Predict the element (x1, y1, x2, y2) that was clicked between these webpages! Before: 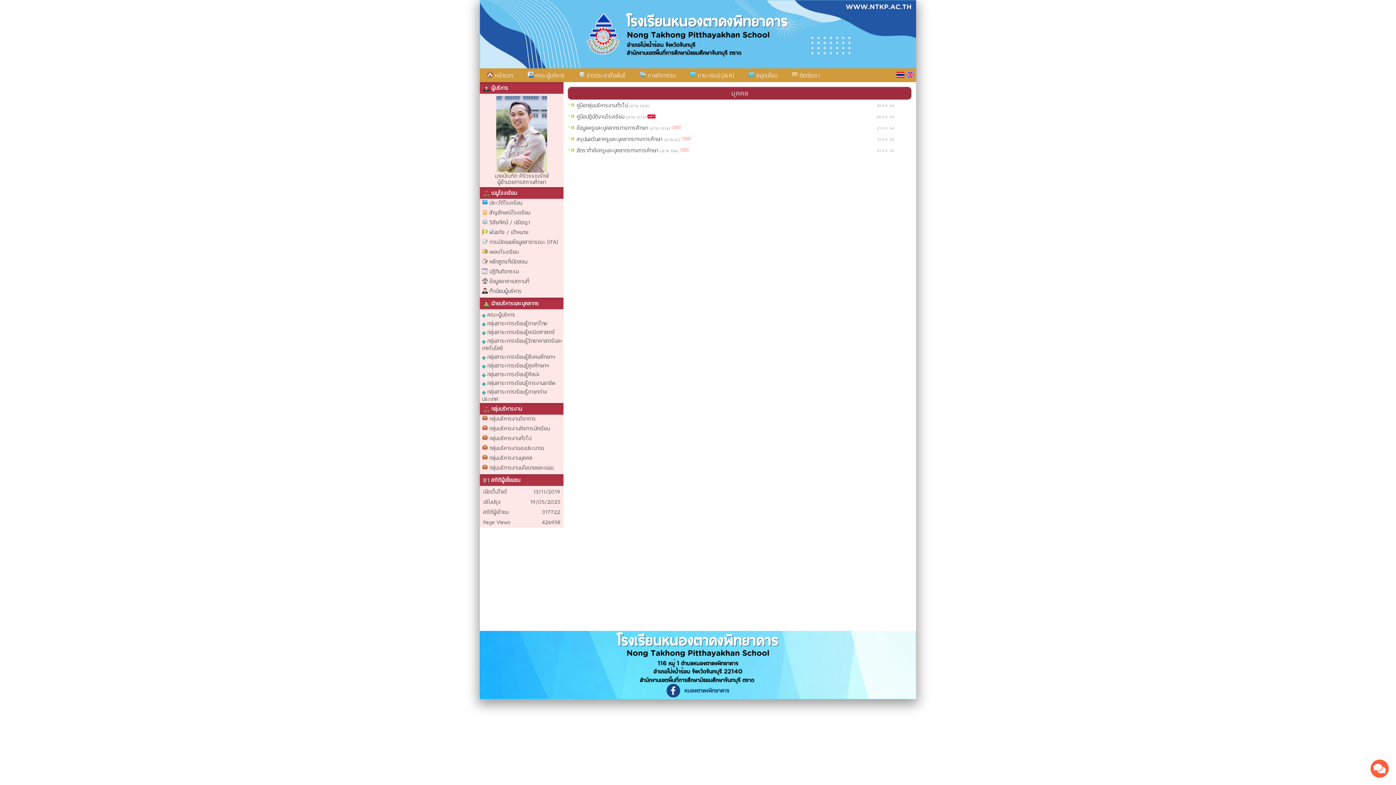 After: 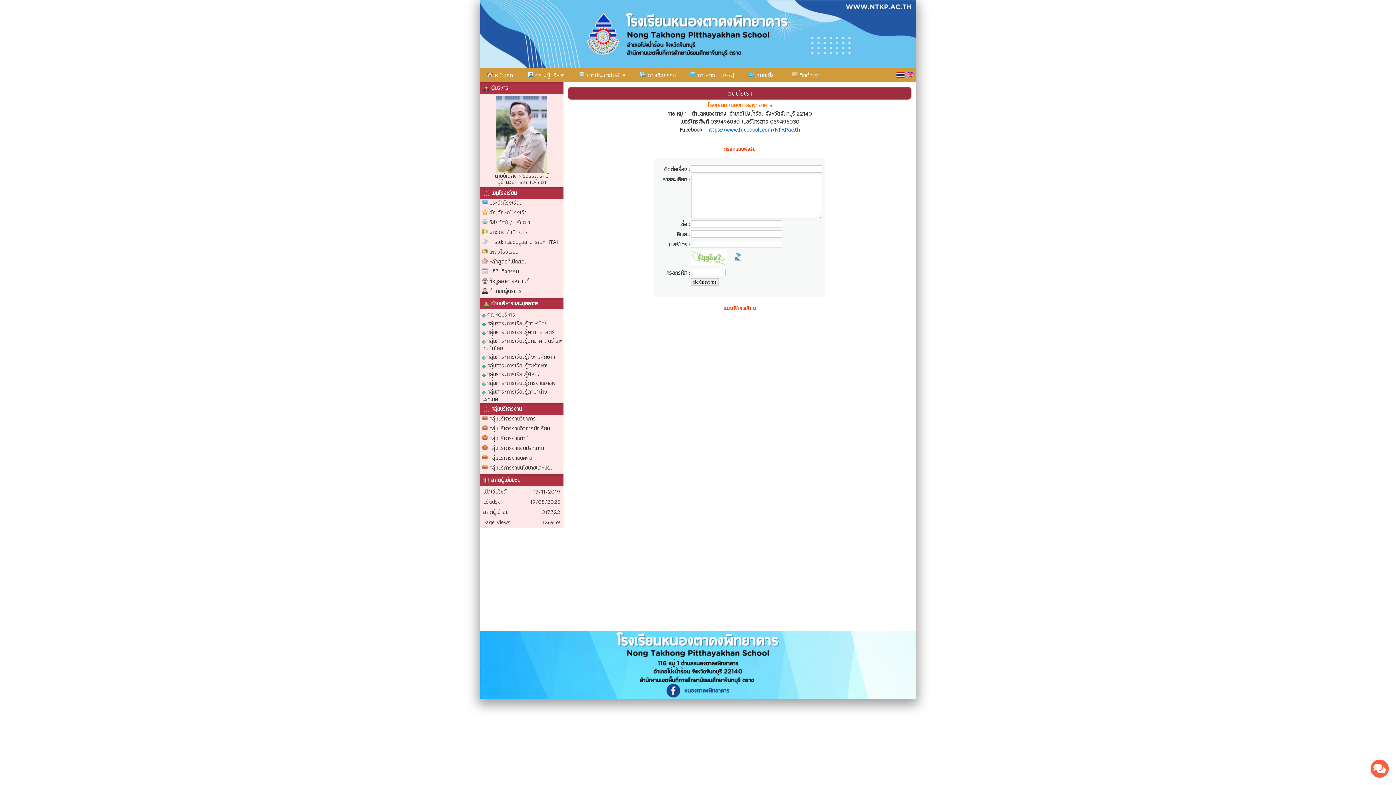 Action: label:  ติดต่อเรา bbox: (784, 68, 826, 82)